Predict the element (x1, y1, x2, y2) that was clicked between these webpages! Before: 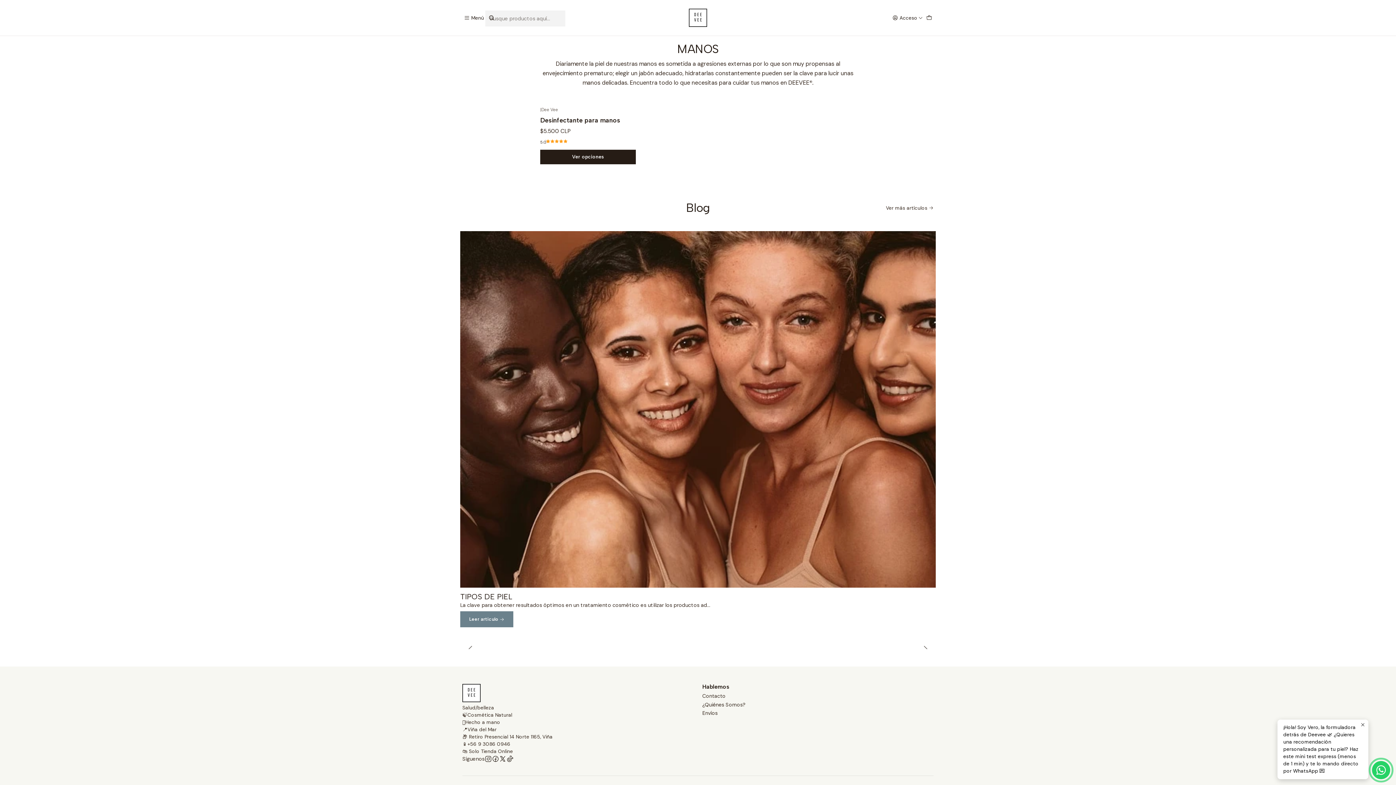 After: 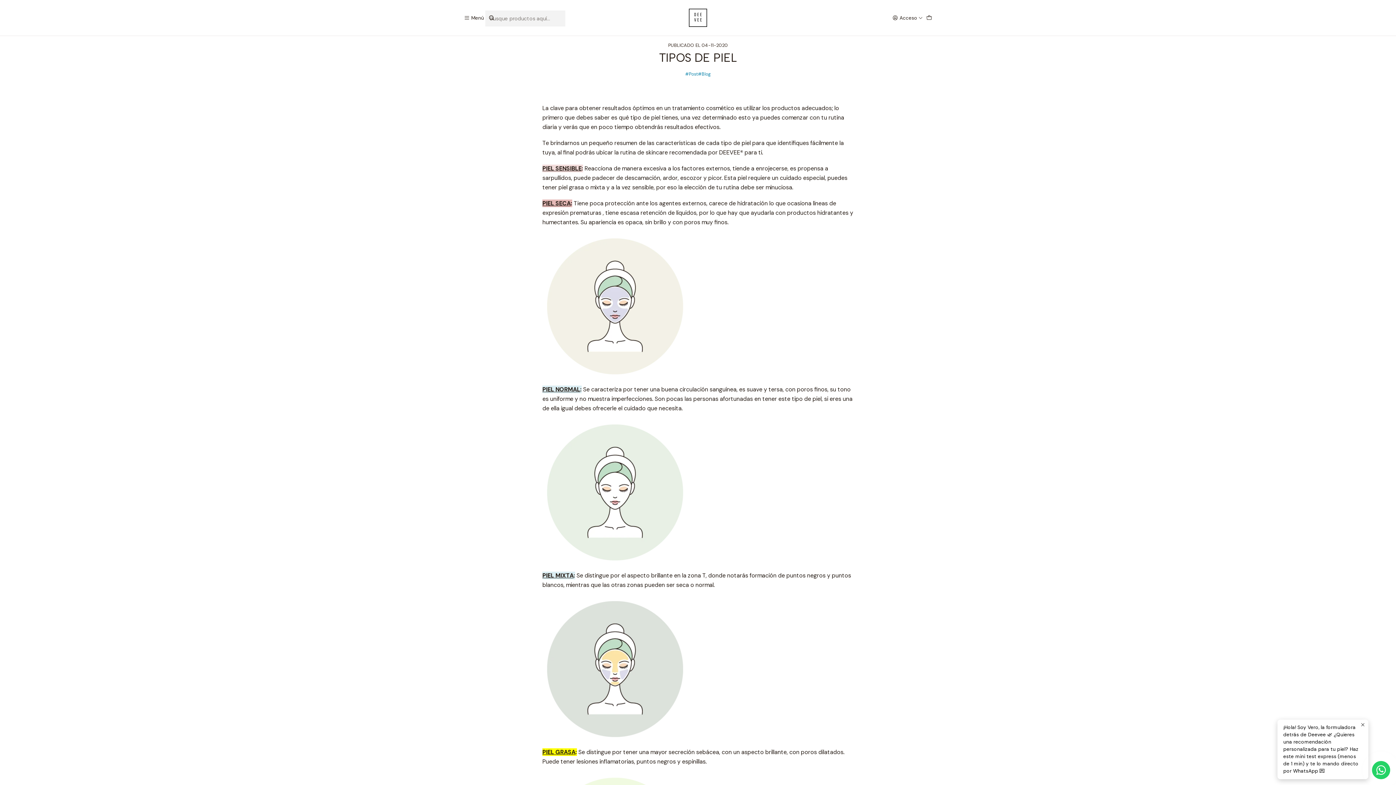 Action: bbox: (460, 611, 513, 627) label: Leer artículo 